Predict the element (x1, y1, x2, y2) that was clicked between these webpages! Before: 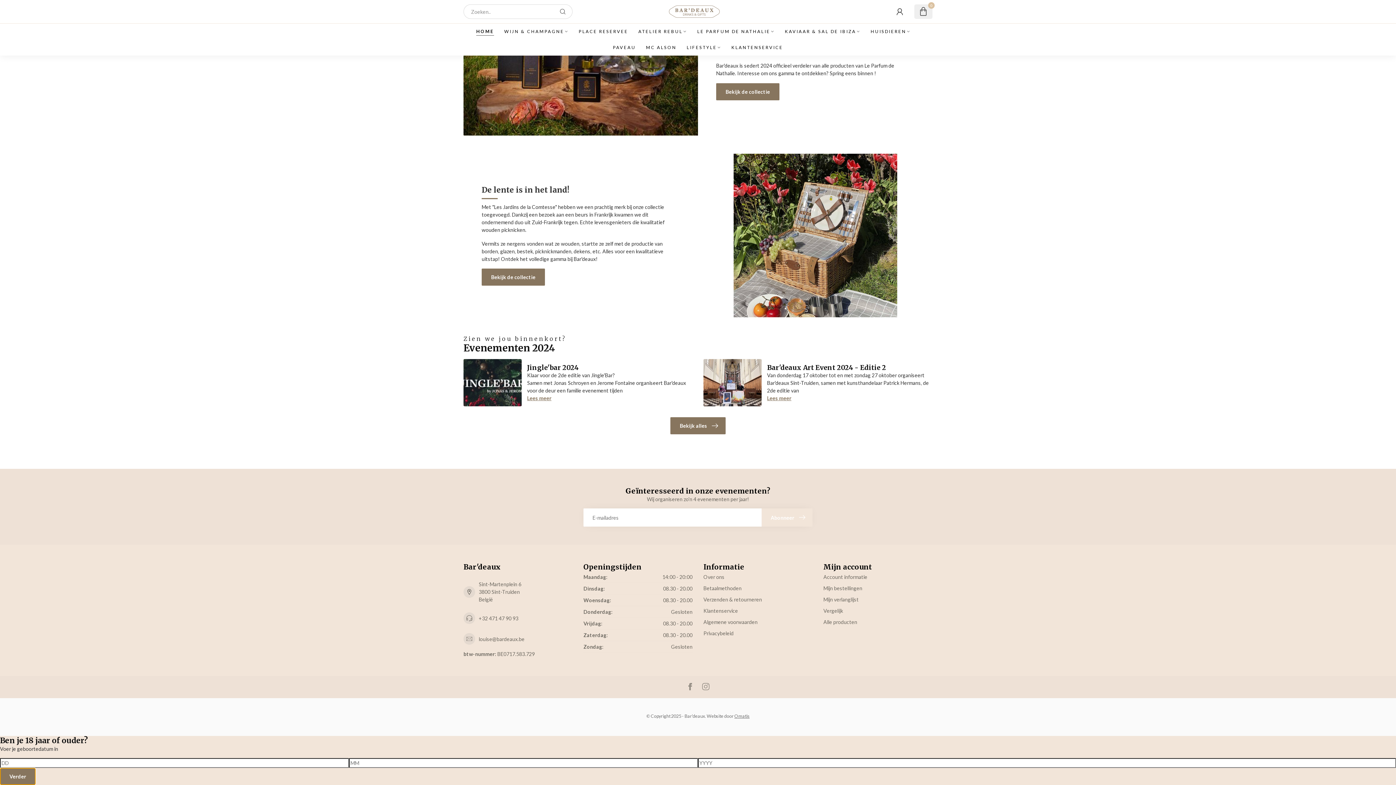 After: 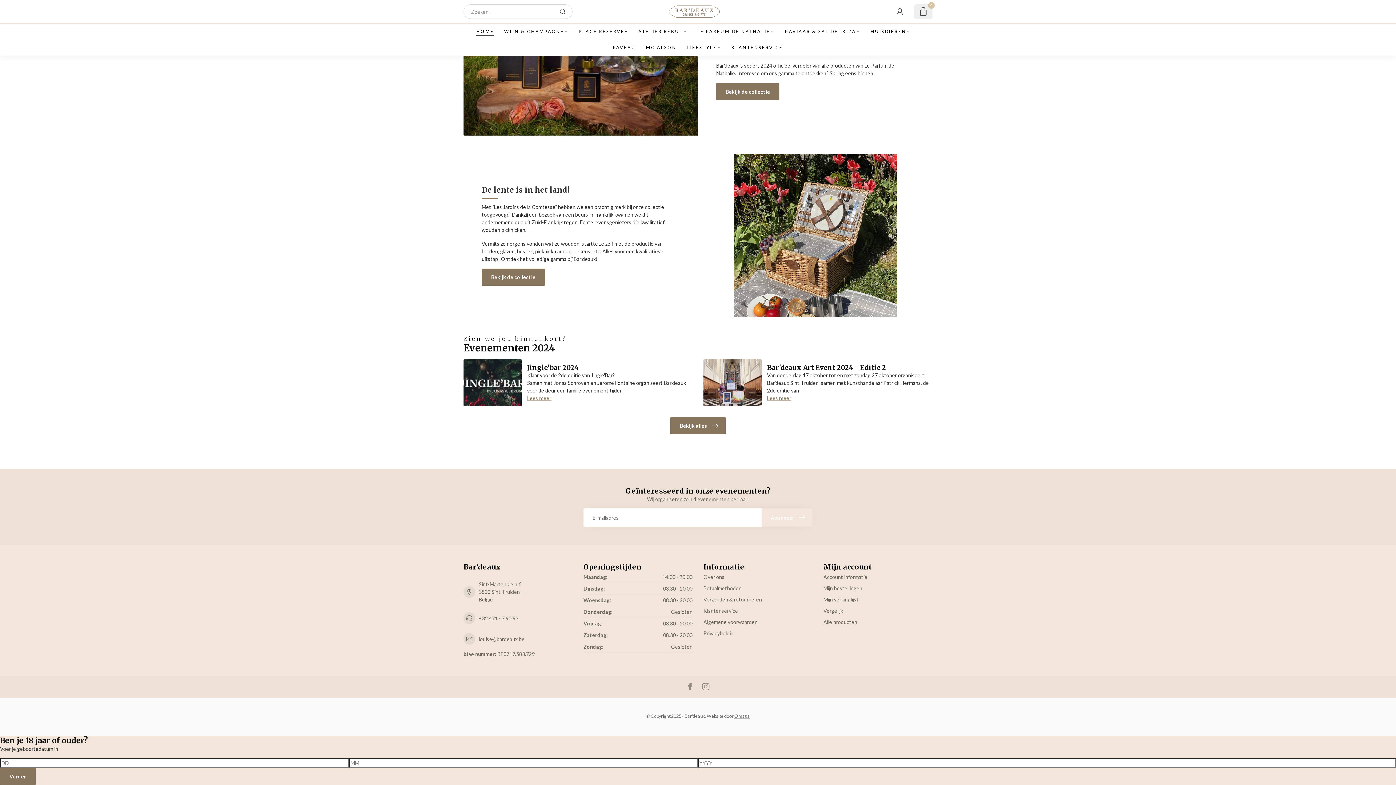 Action: label: Omatis bbox: (734, 713, 749, 719)